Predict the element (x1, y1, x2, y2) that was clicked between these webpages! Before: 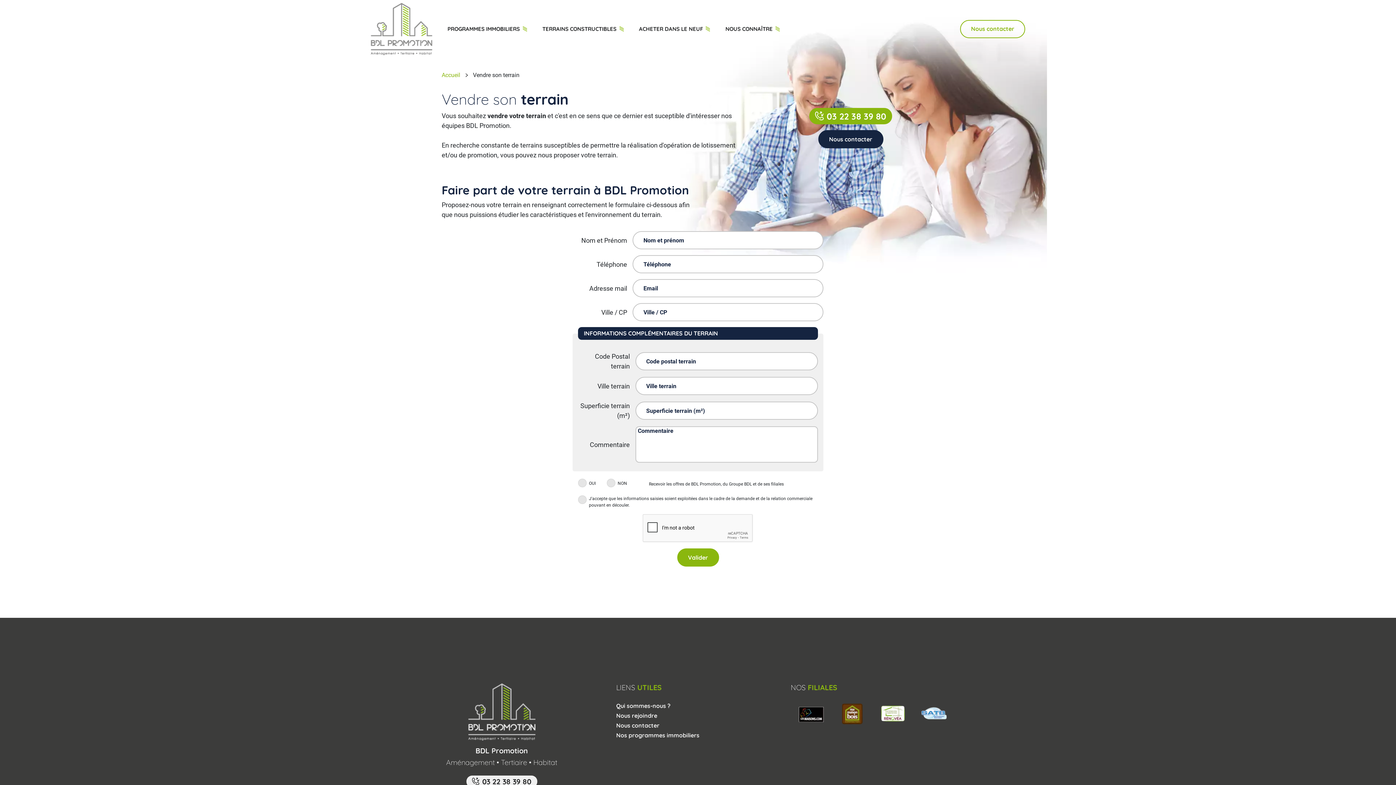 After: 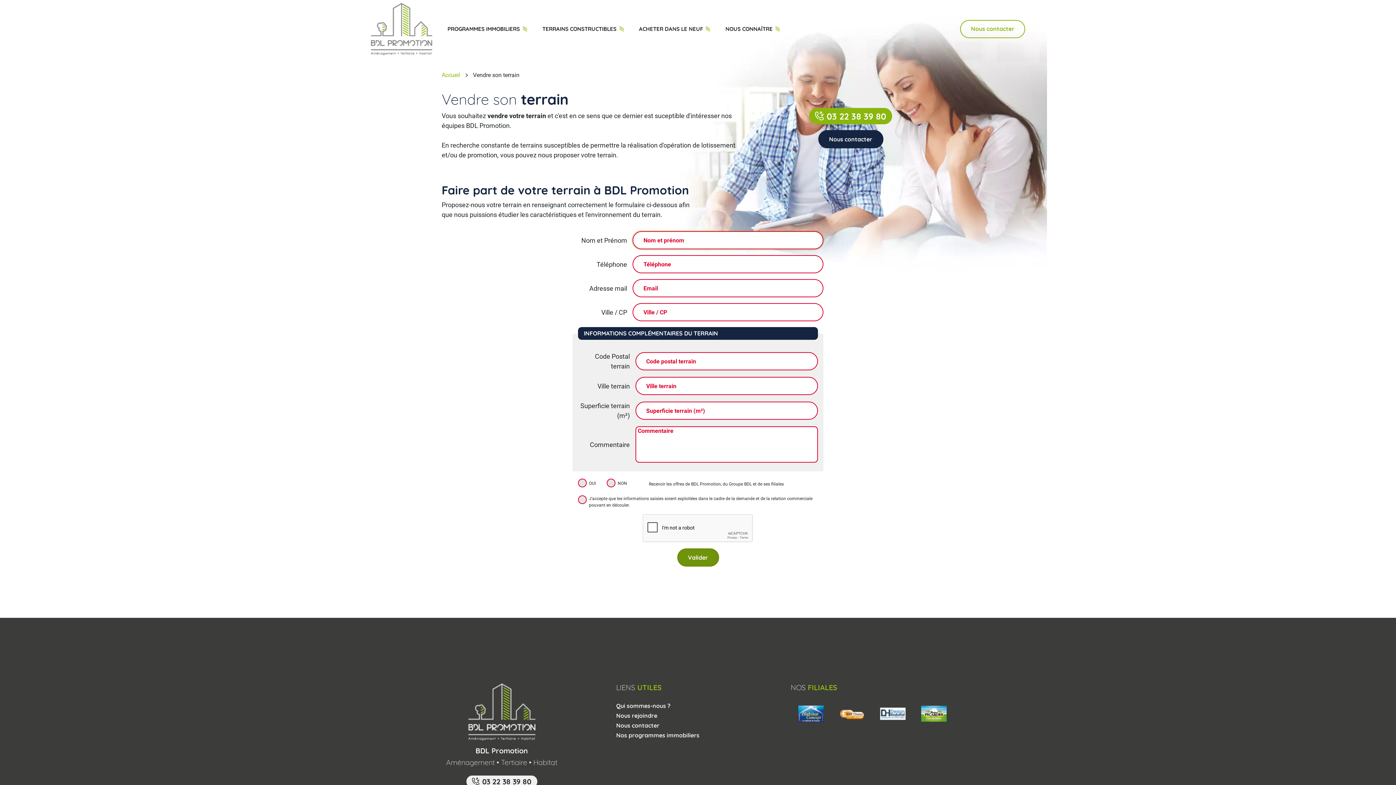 Action: bbox: (677, 548, 719, 566) label: Valider